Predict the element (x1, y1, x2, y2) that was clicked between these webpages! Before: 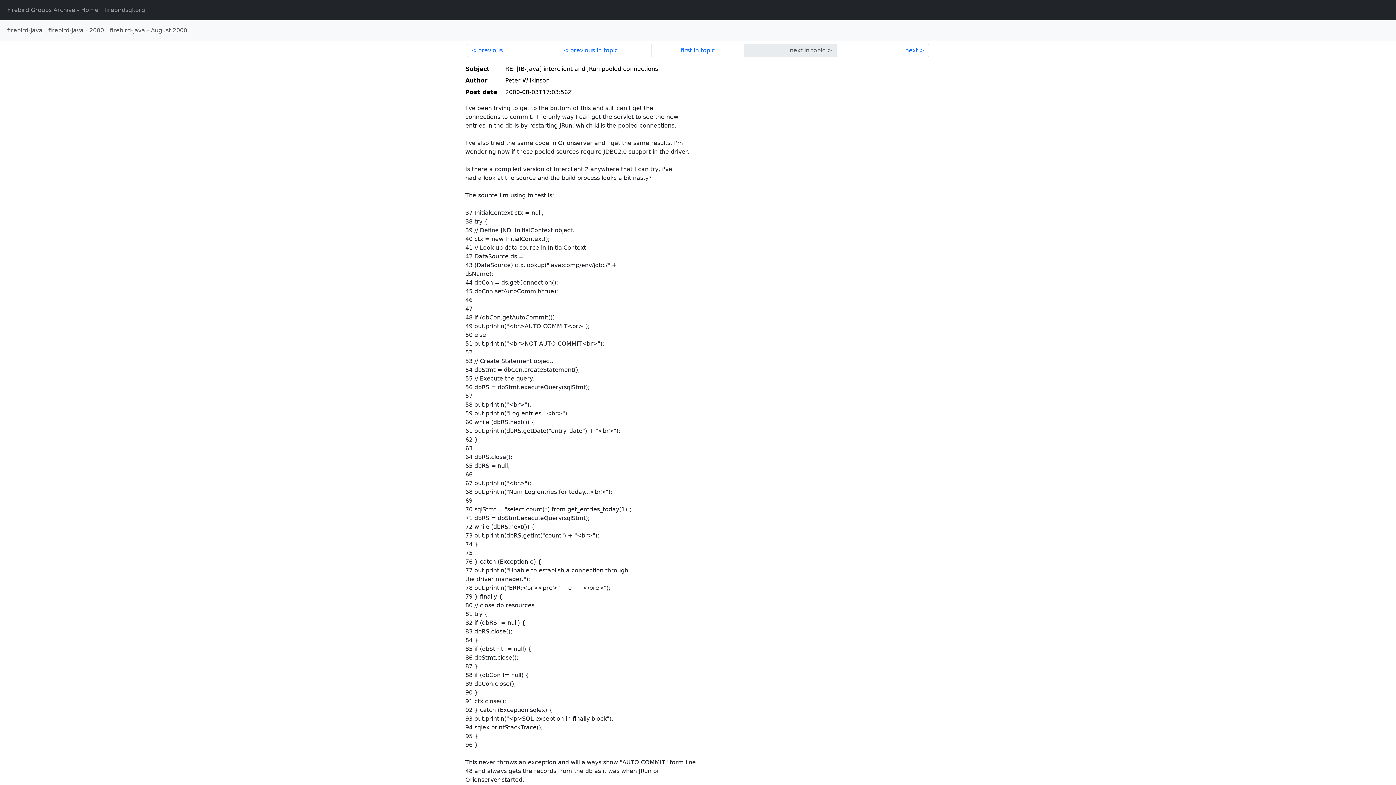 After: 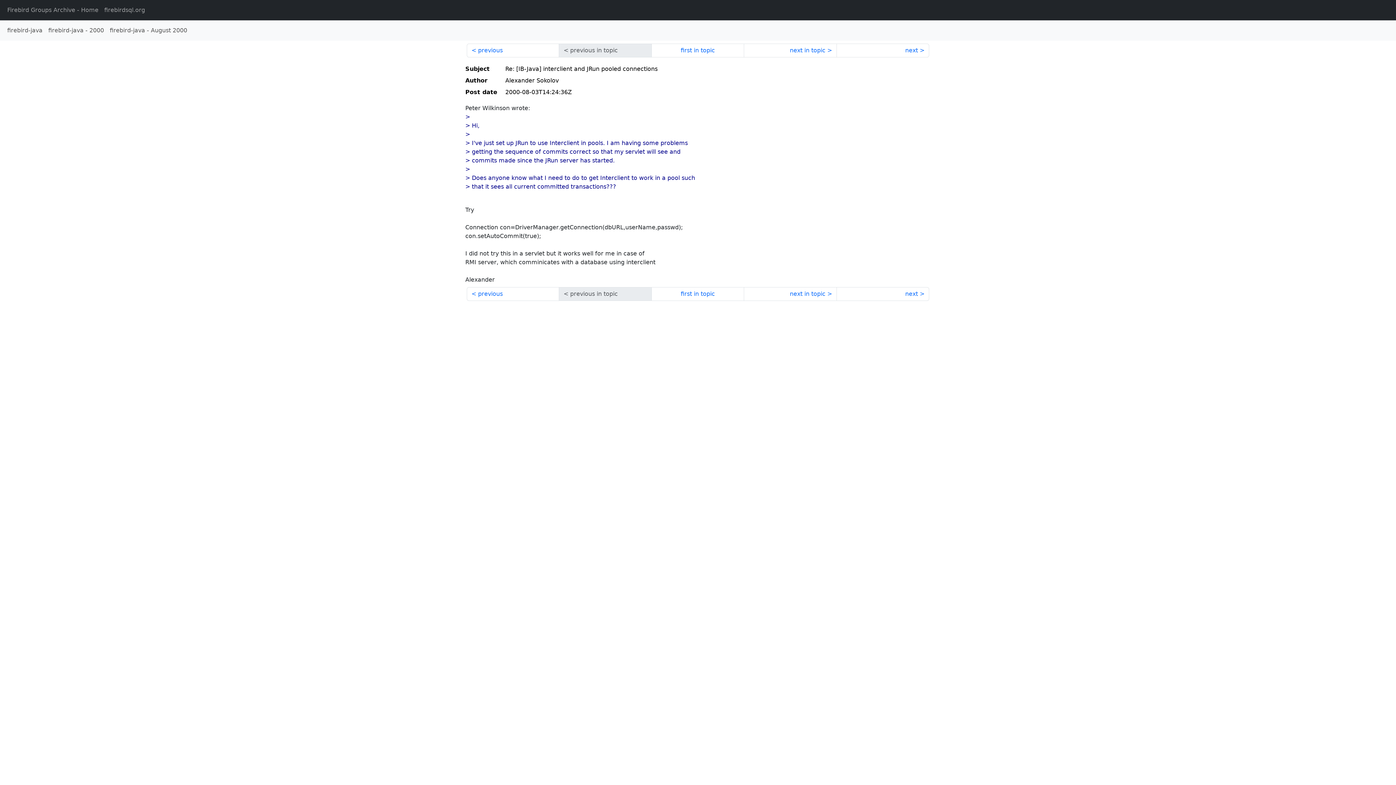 Action: label: first in topic bbox: (651, 43, 744, 57)